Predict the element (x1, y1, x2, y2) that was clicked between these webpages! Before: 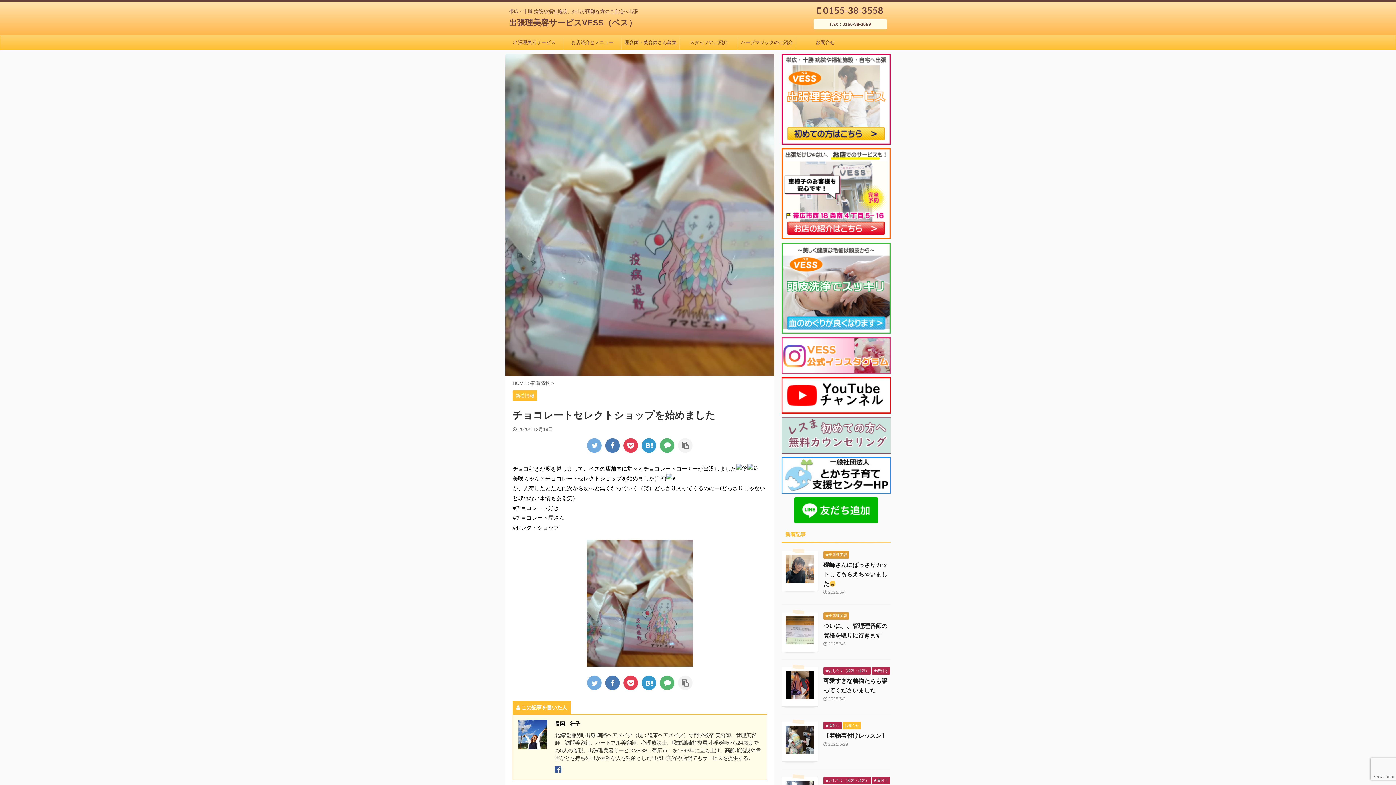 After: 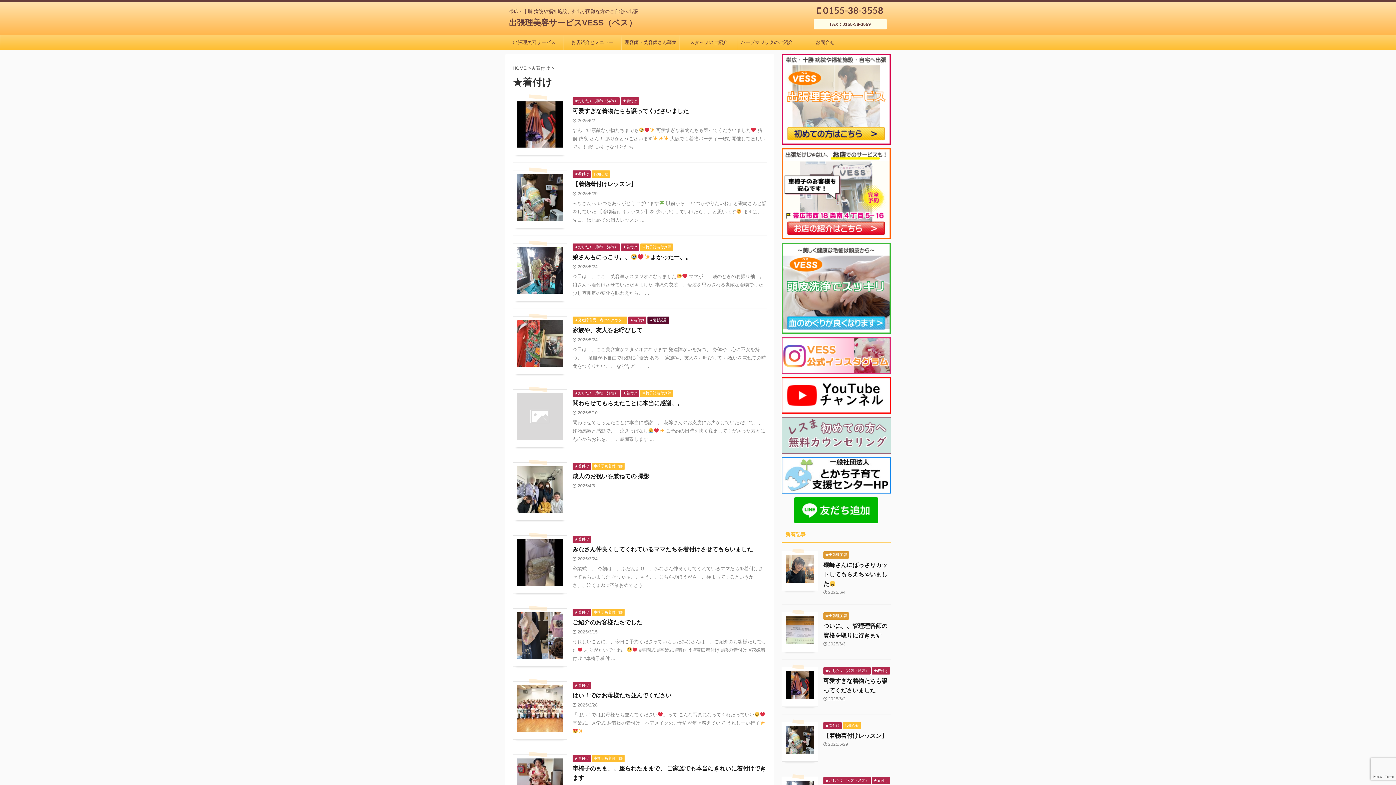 Action: label: ★着付け bbox: (872, 778, 890, 783)